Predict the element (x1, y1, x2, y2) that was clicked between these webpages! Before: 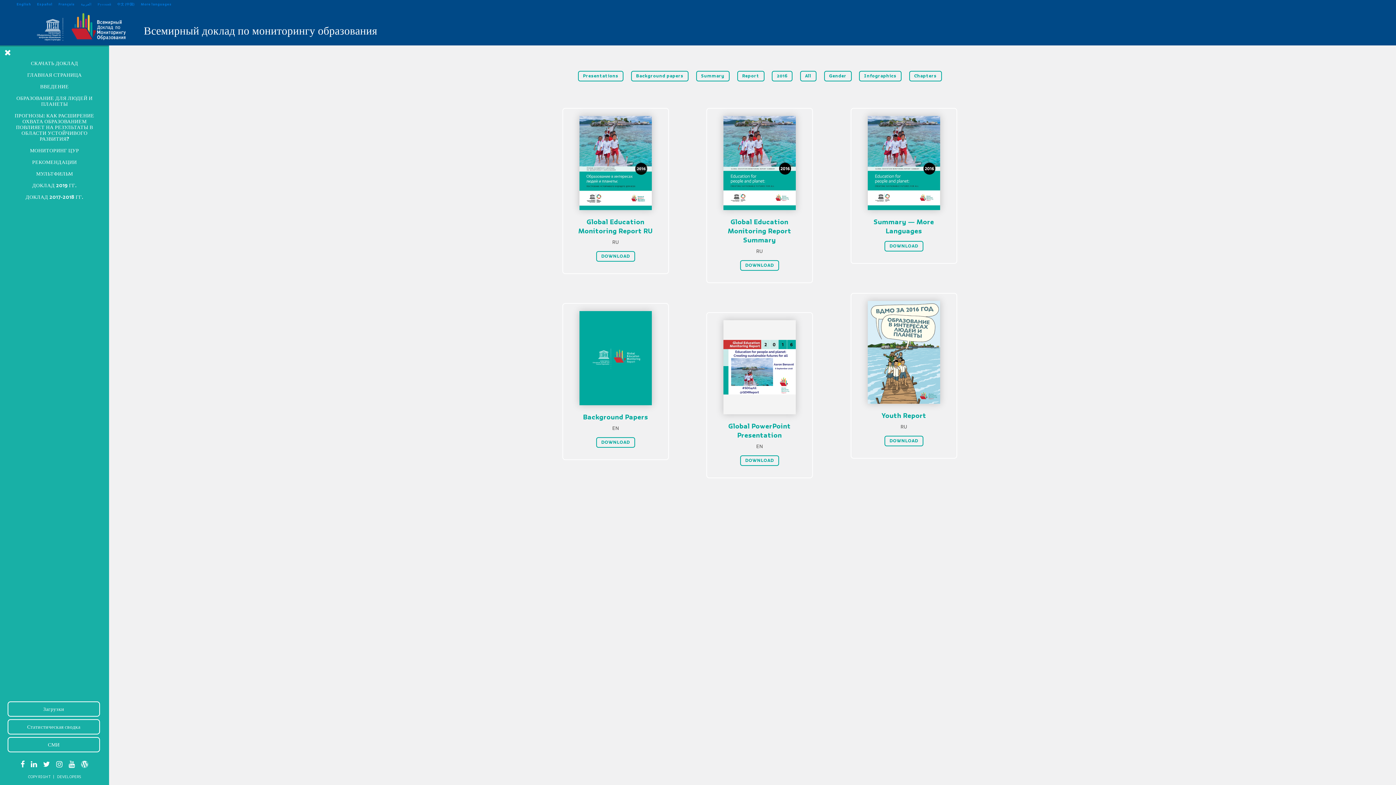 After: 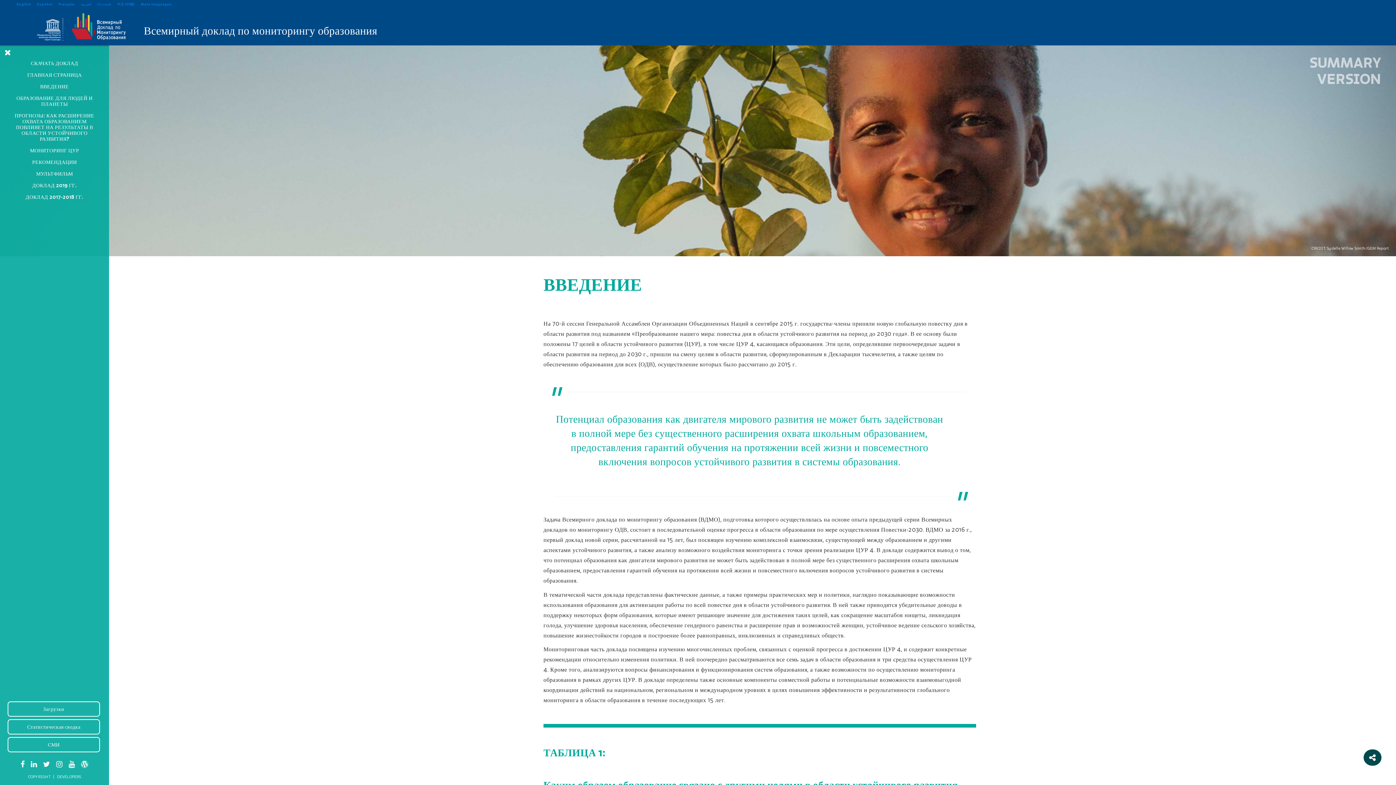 Action: label: ВВЕДЕНИЕ bbox: (0, 80, 109, 92)